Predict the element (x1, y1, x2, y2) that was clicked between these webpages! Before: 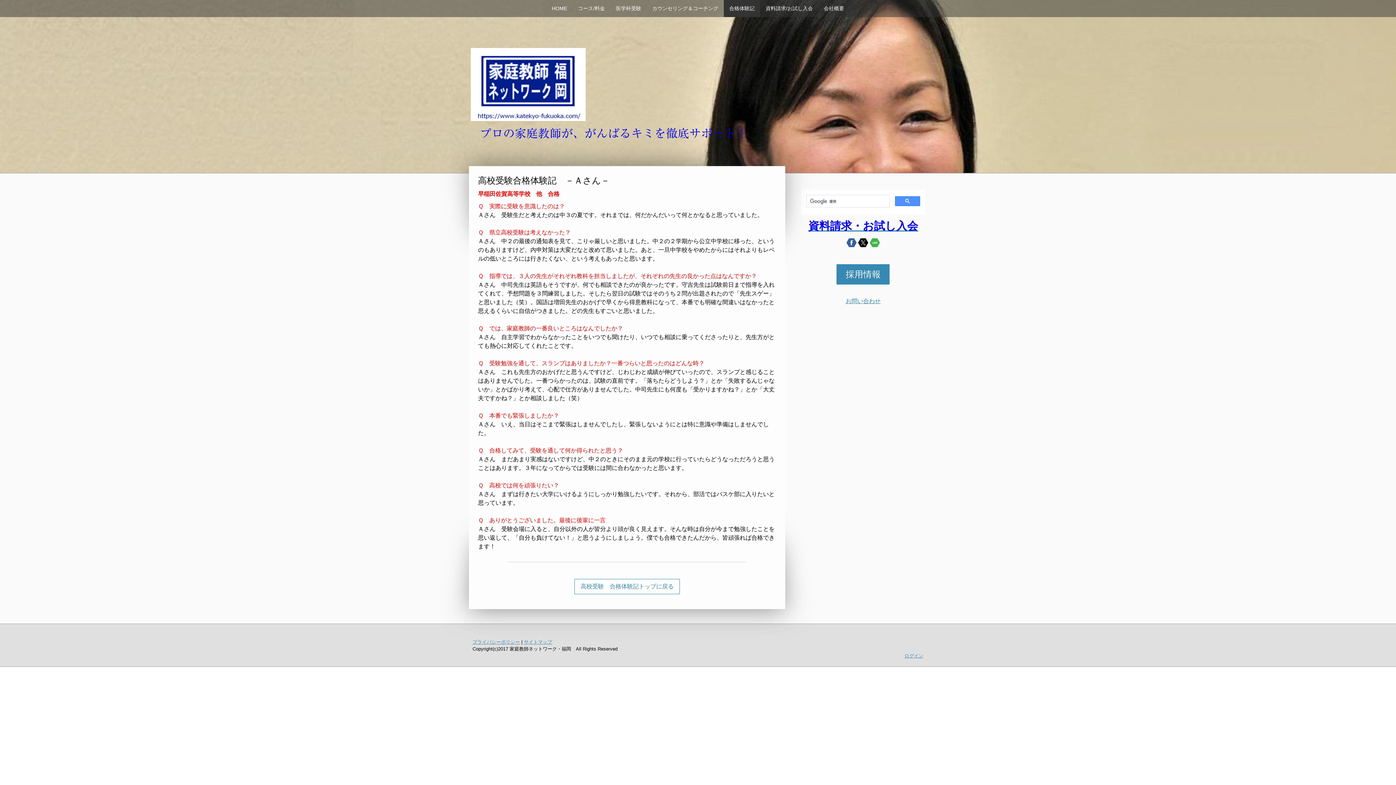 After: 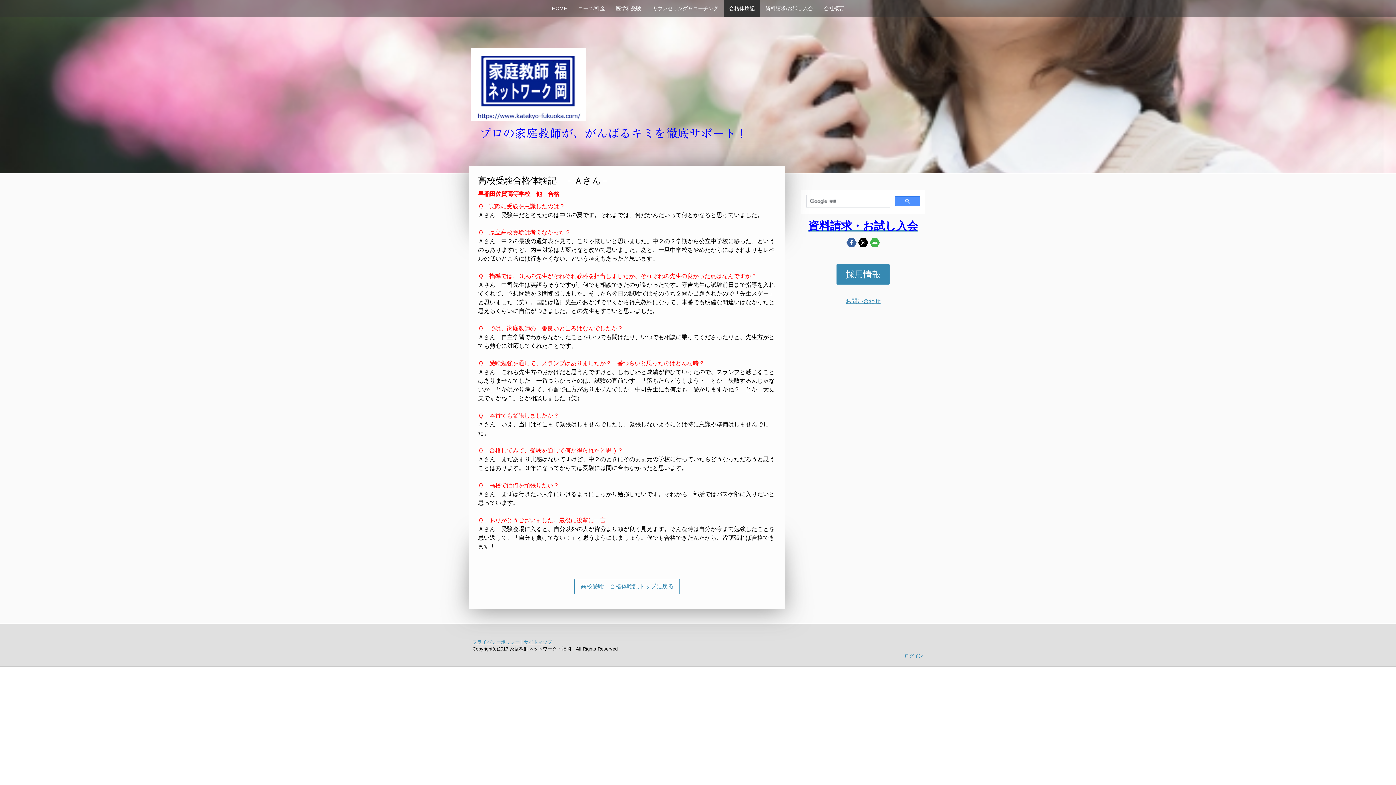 Action: bbox: (869, 237, 880, 248)